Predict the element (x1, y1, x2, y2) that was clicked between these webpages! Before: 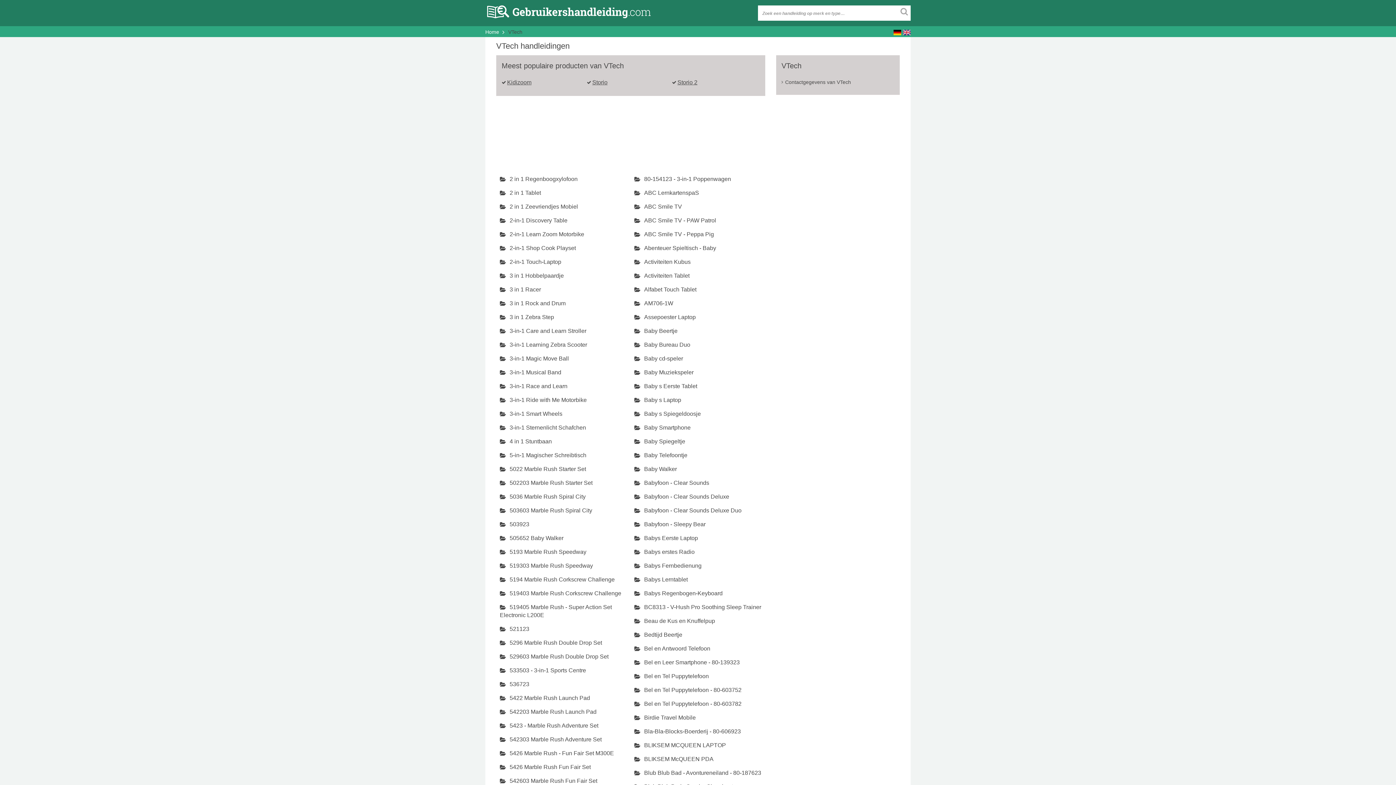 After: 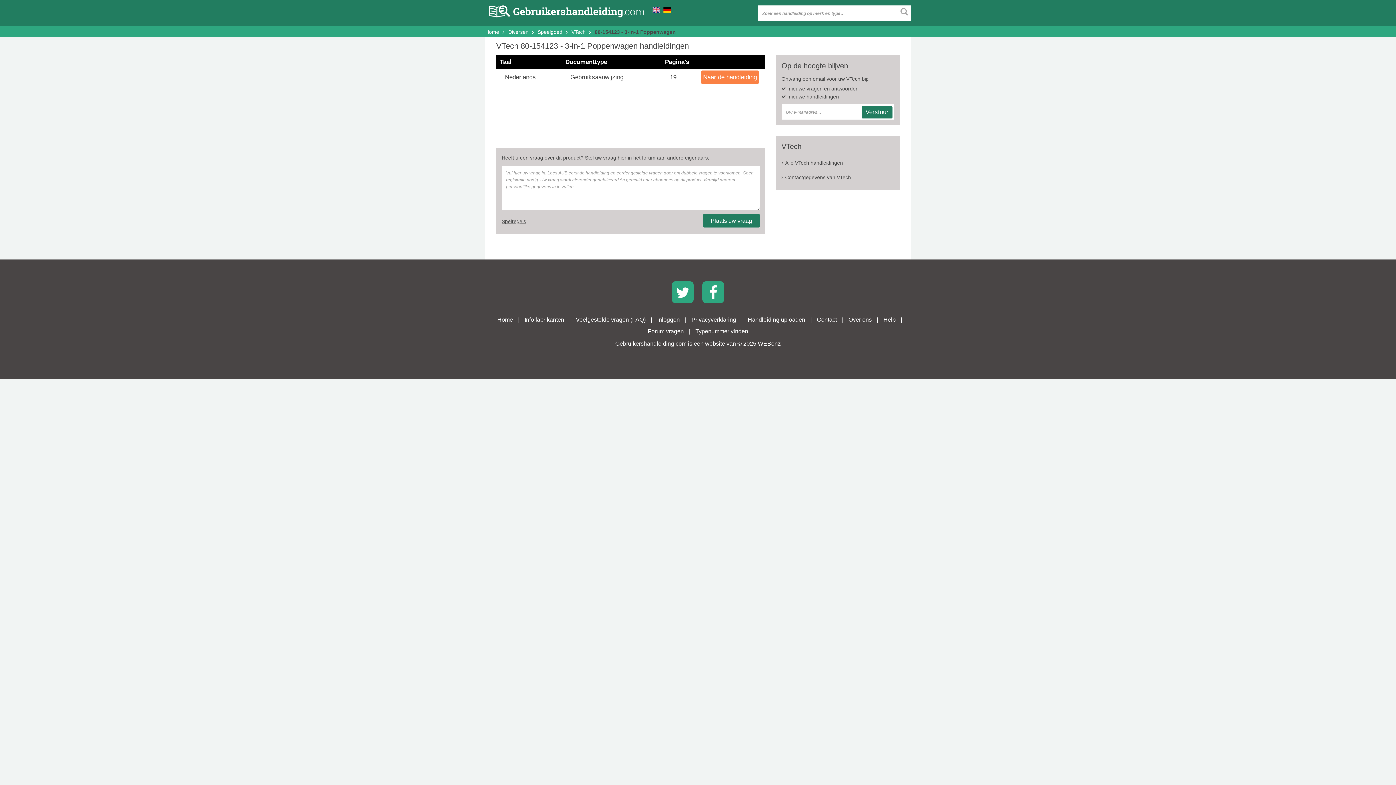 Action: label: 80-154123 - 3-in-1 Poppenwagen bbox: (634, 176, 731, 182)